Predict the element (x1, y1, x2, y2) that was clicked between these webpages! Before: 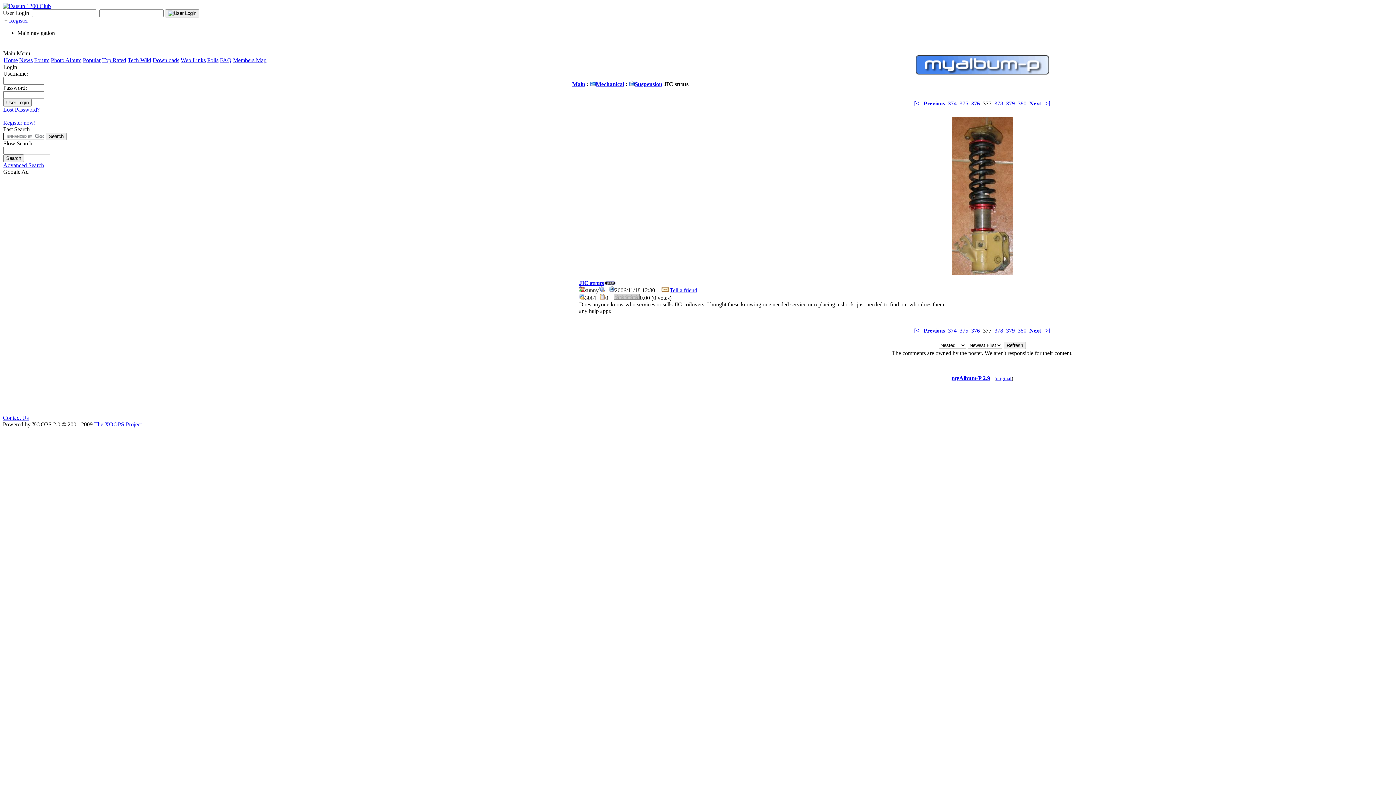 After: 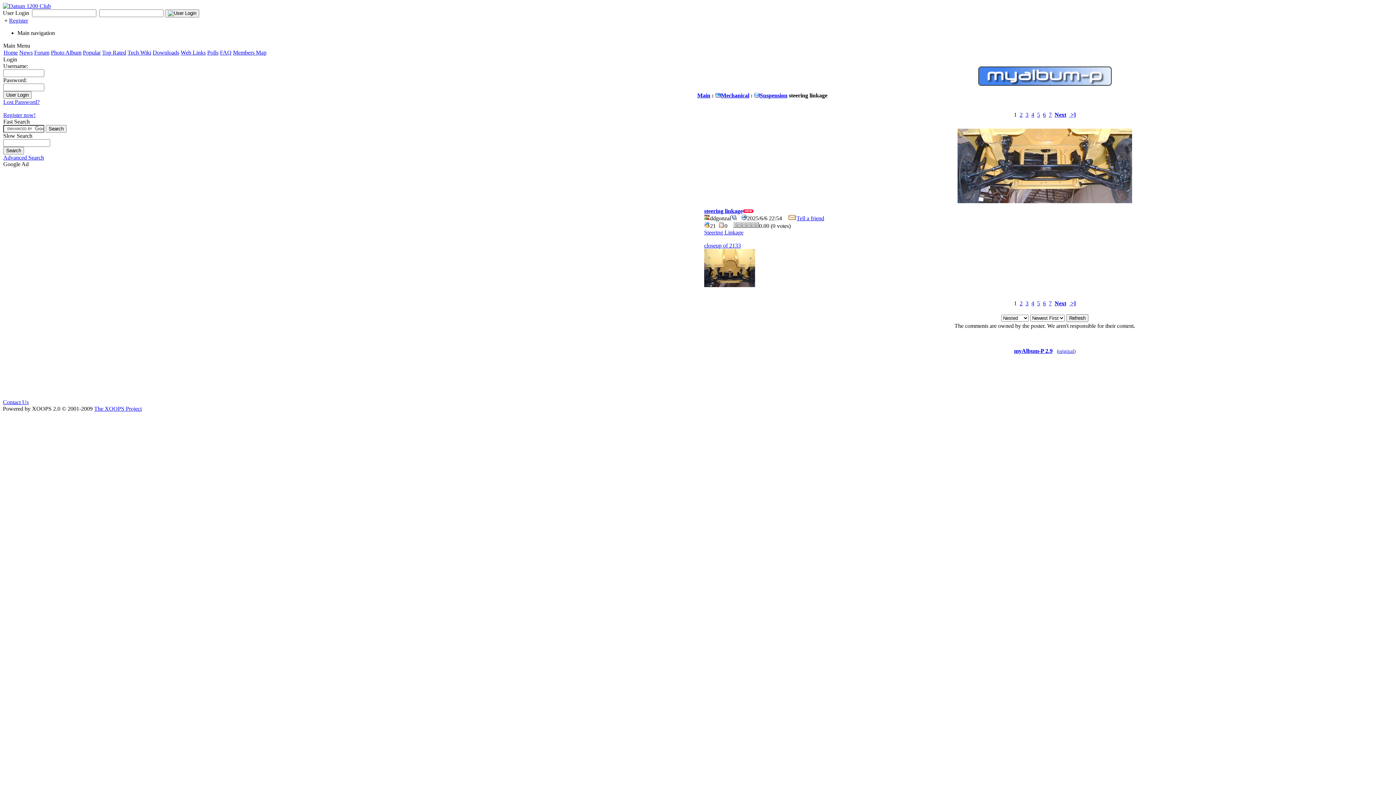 Action: label: [<  bbox: (914, 100, 920, 106)